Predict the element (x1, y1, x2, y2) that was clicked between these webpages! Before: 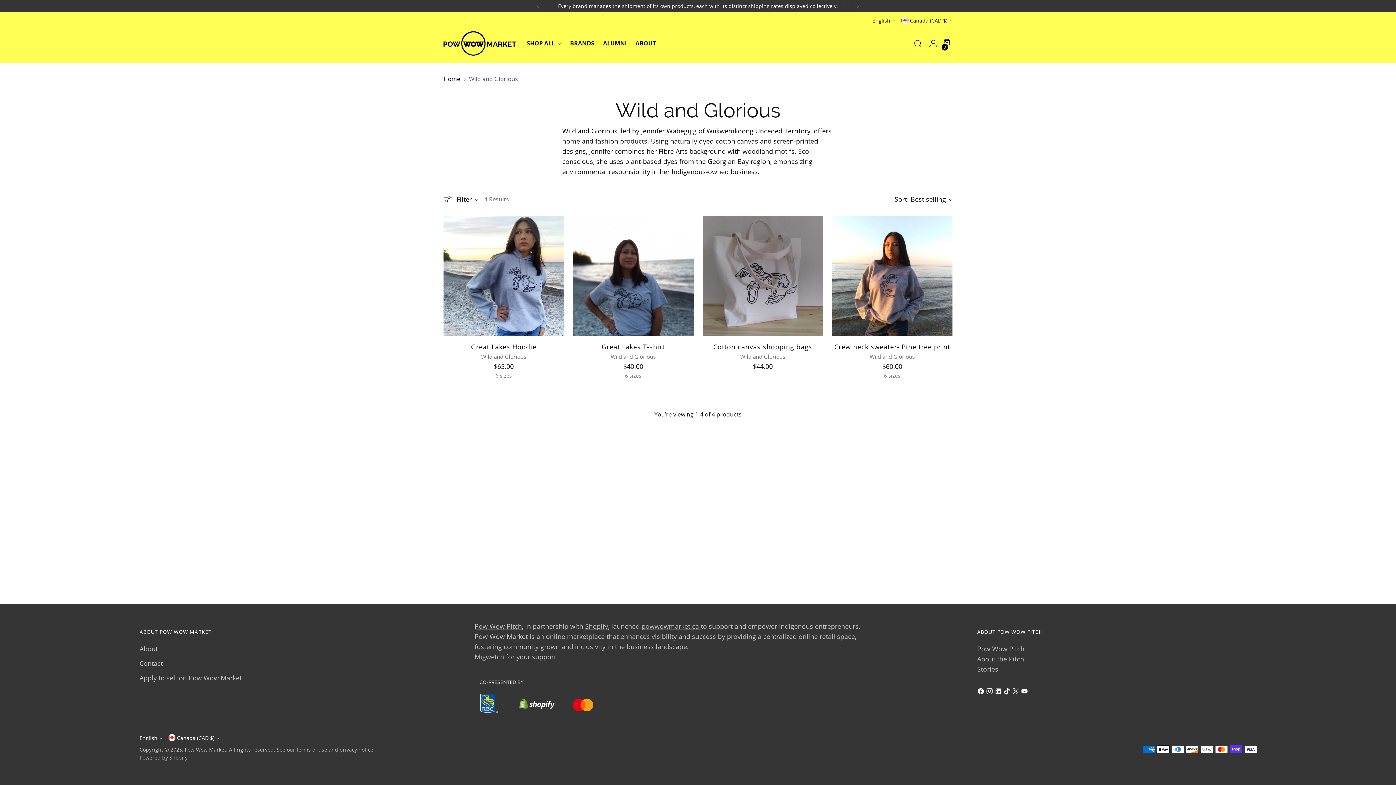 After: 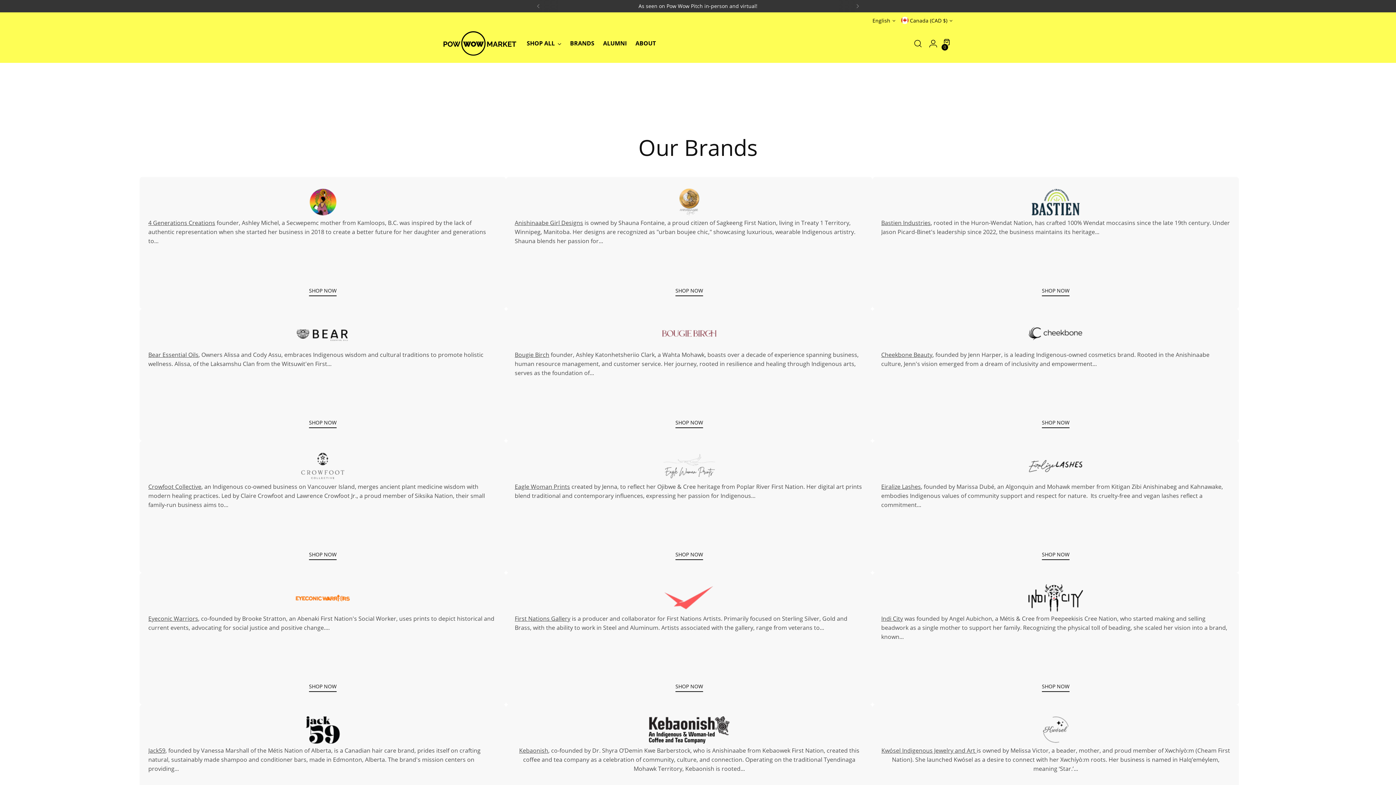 Action: label: BRANDS bbox: (570, 35, 594, 51)